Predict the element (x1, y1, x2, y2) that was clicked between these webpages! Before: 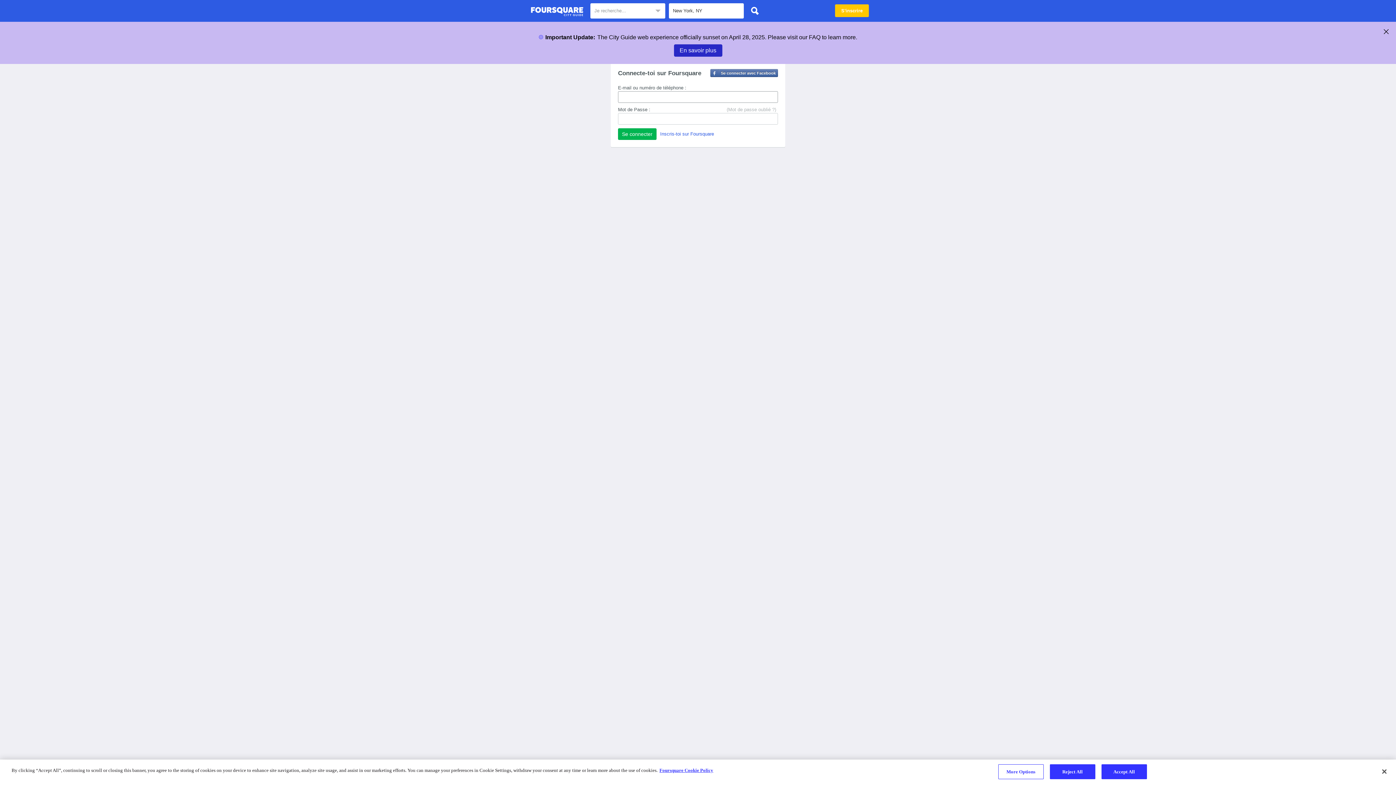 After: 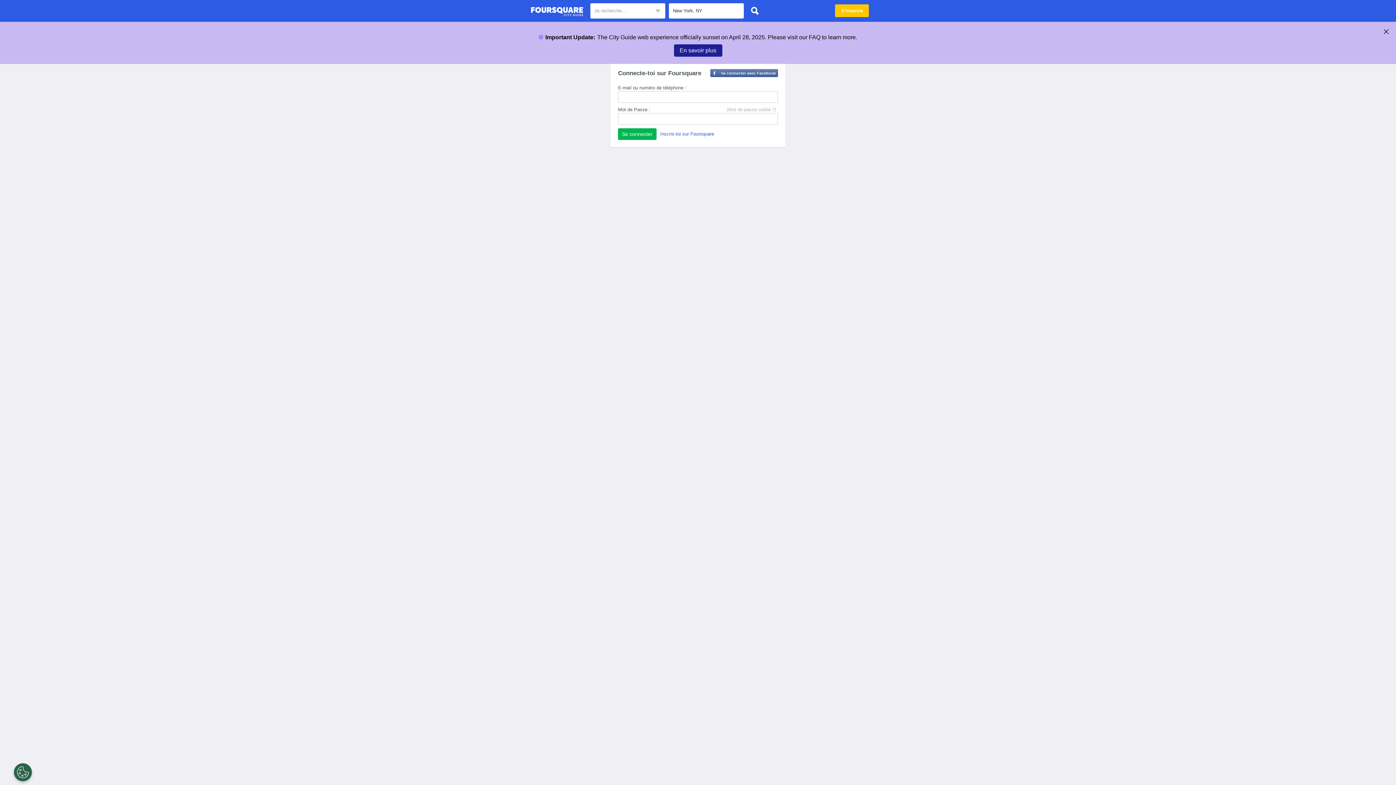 Action: label: En savoir plus bbox: (674, 44, 722, 56)